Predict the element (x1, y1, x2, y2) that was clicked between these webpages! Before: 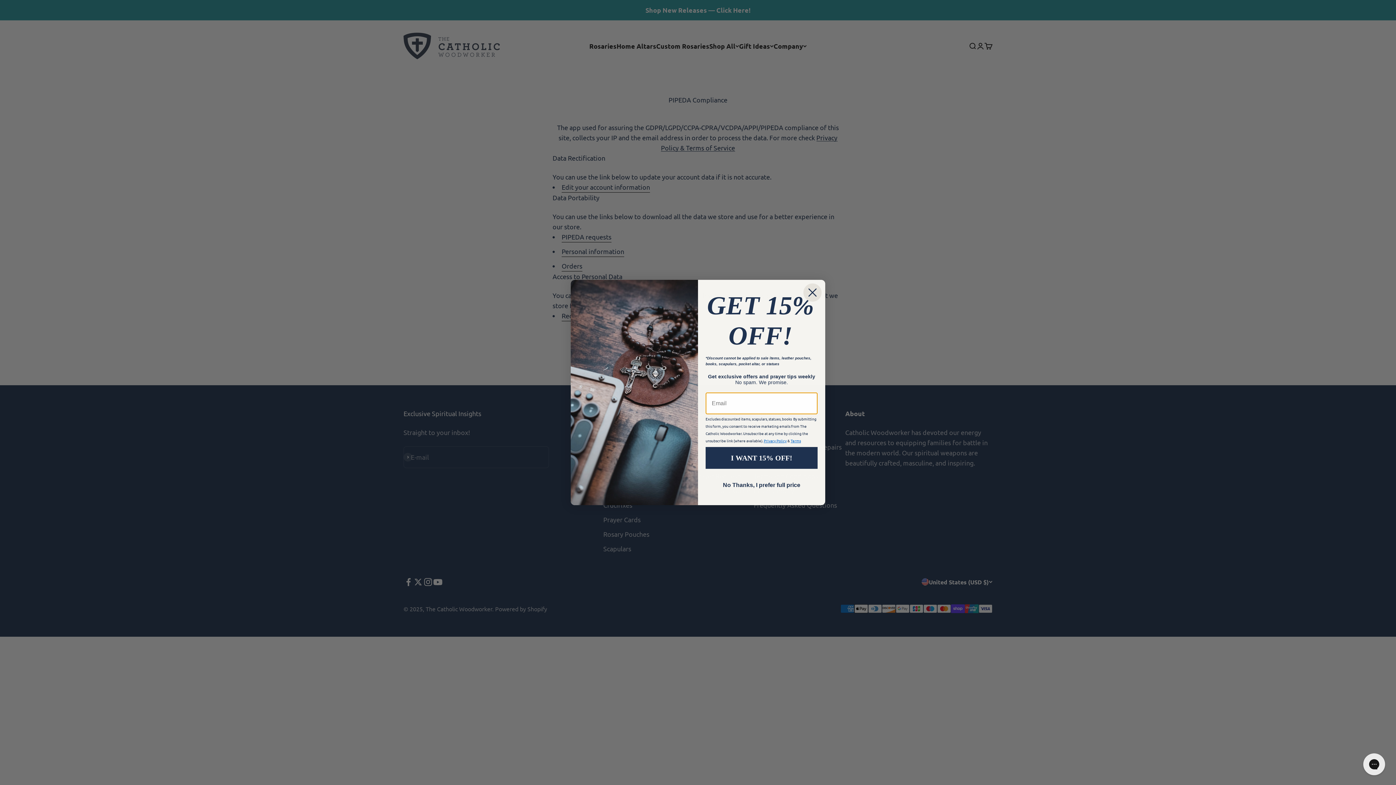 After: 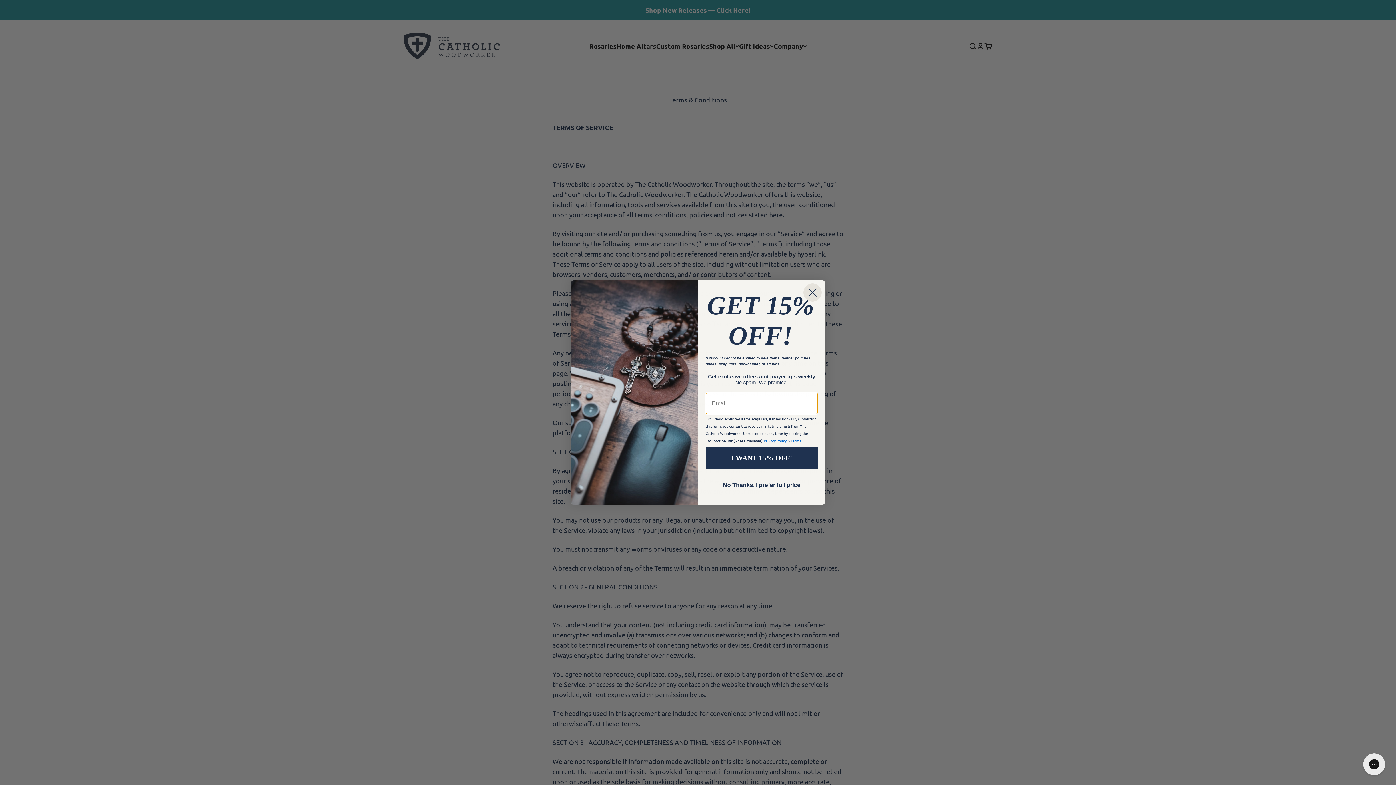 Action: label: Terms bbox: (790, 438, 801, 443)